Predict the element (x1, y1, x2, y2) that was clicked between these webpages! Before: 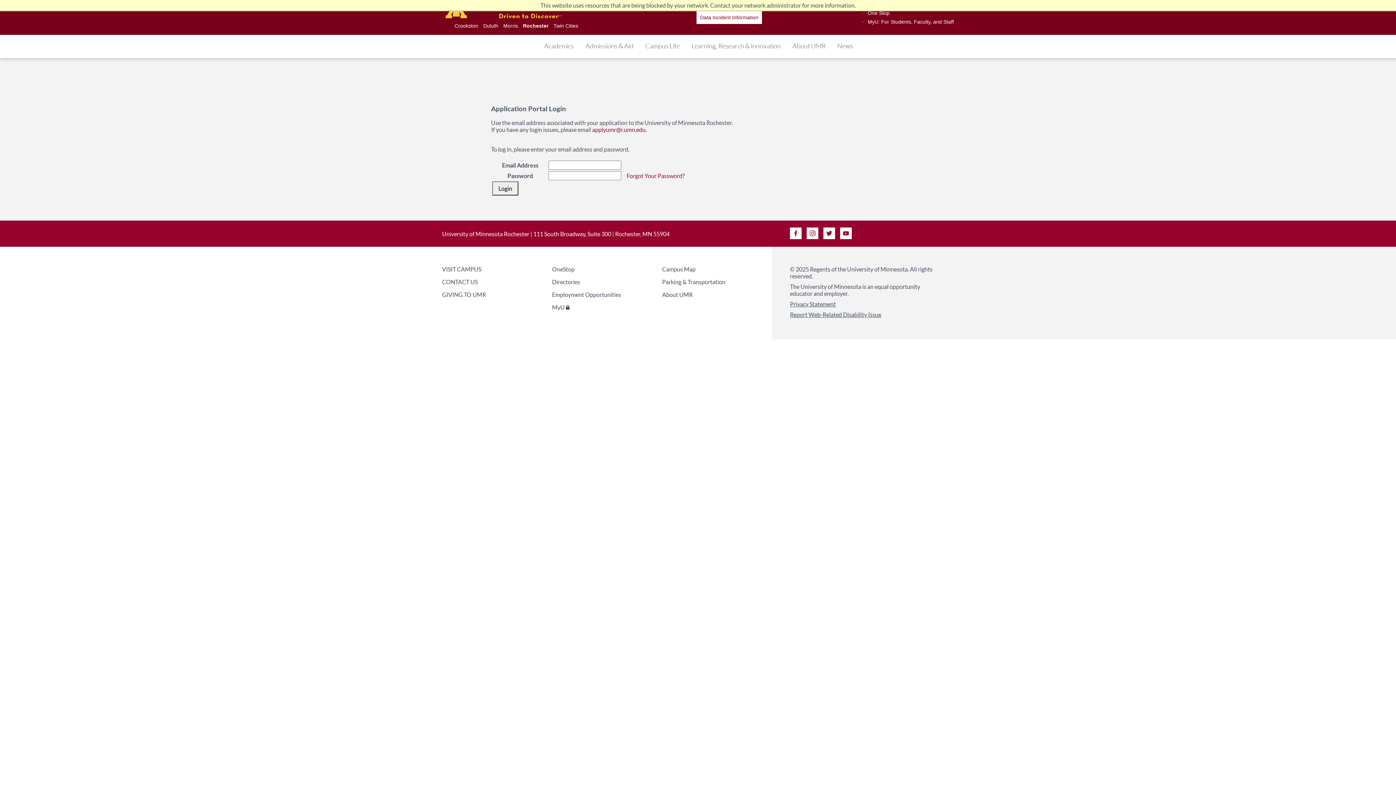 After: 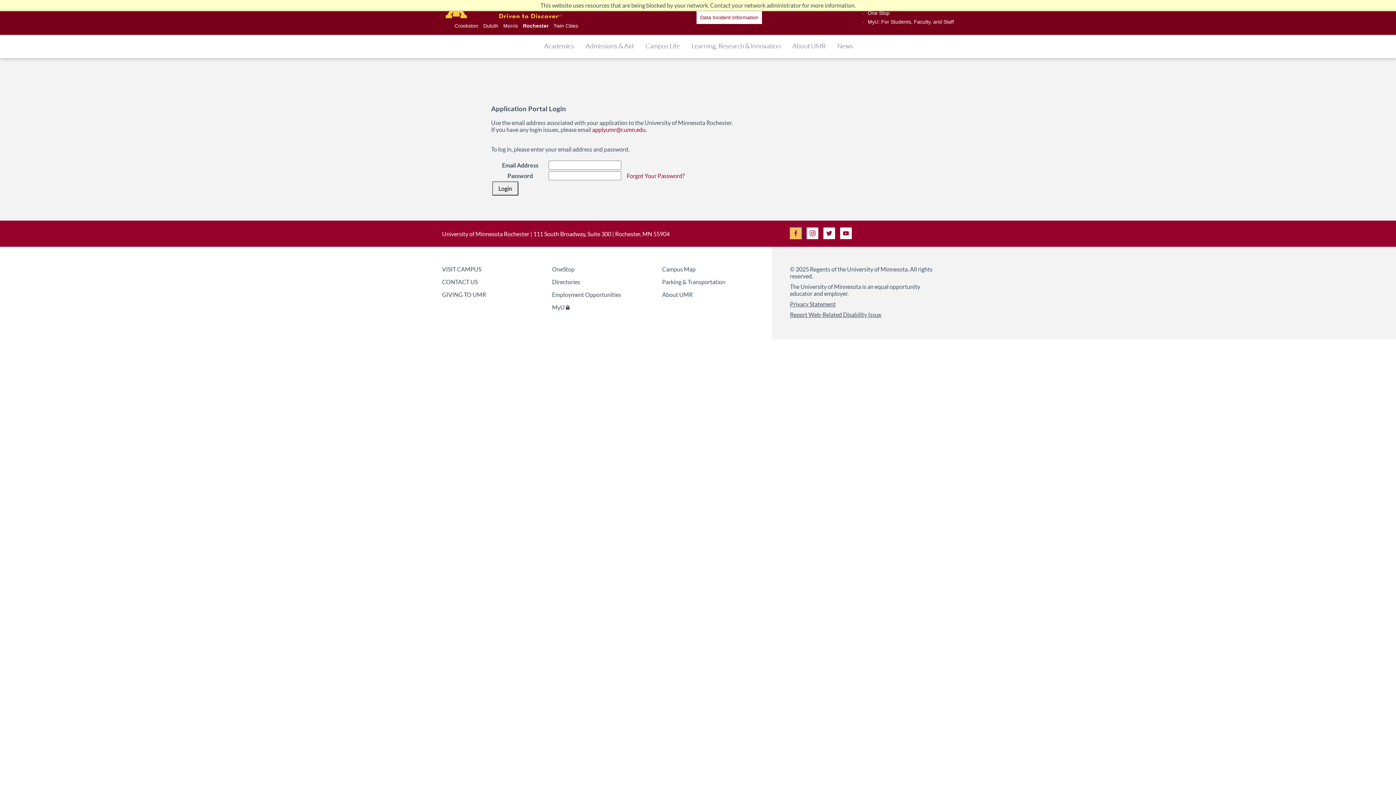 Action: label: Facebook bbox: (790, 227, 801, 239)